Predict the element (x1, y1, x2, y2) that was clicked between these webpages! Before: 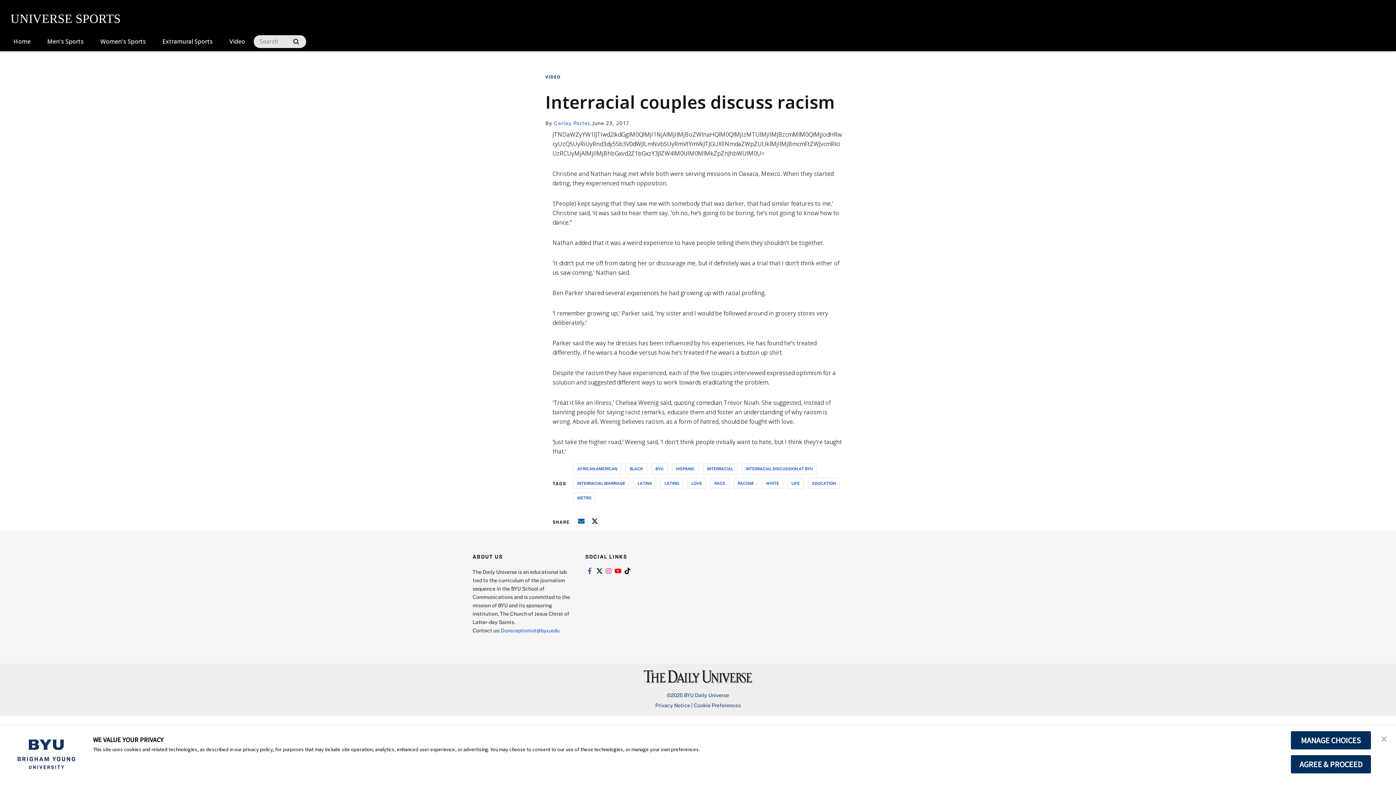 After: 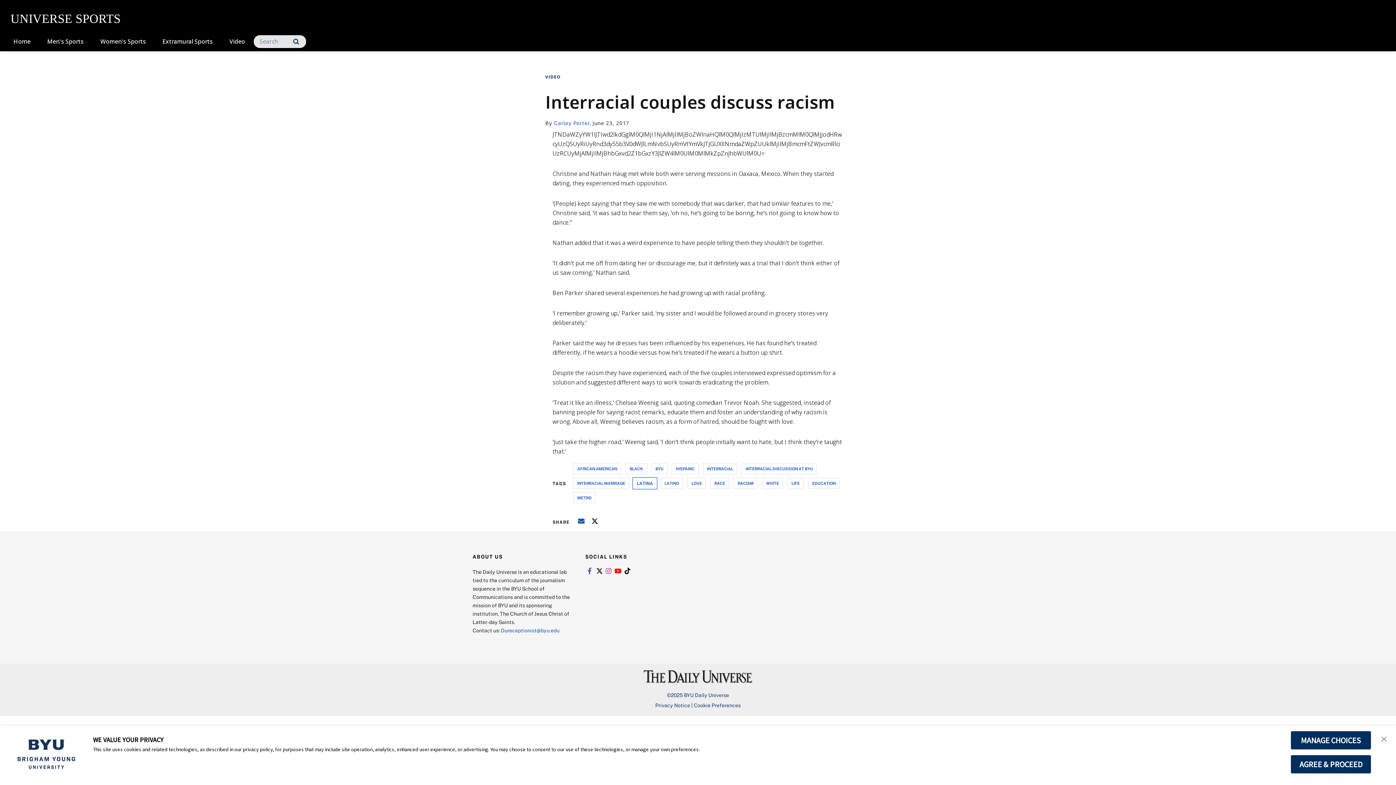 Action: label: LATINA bbox: (633, 478, 656, 489)